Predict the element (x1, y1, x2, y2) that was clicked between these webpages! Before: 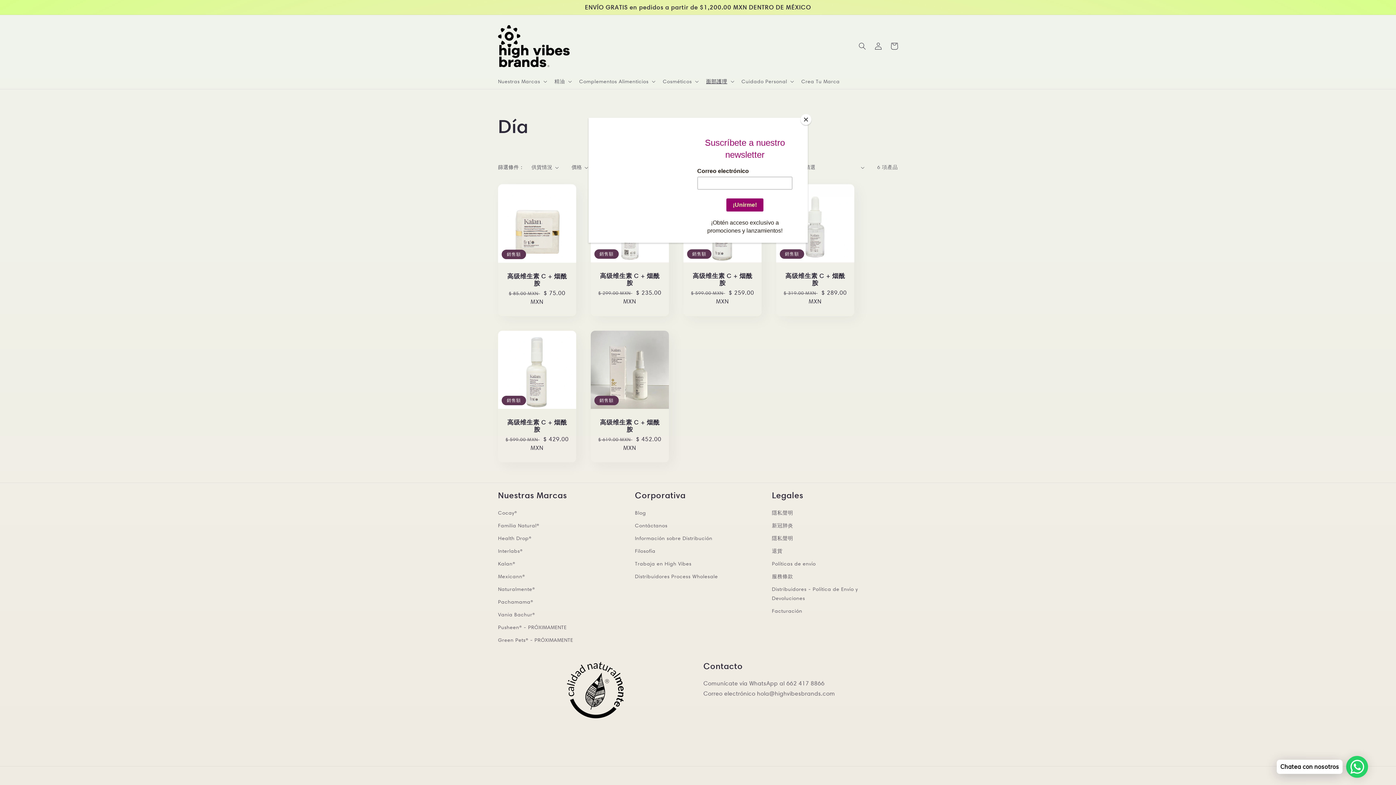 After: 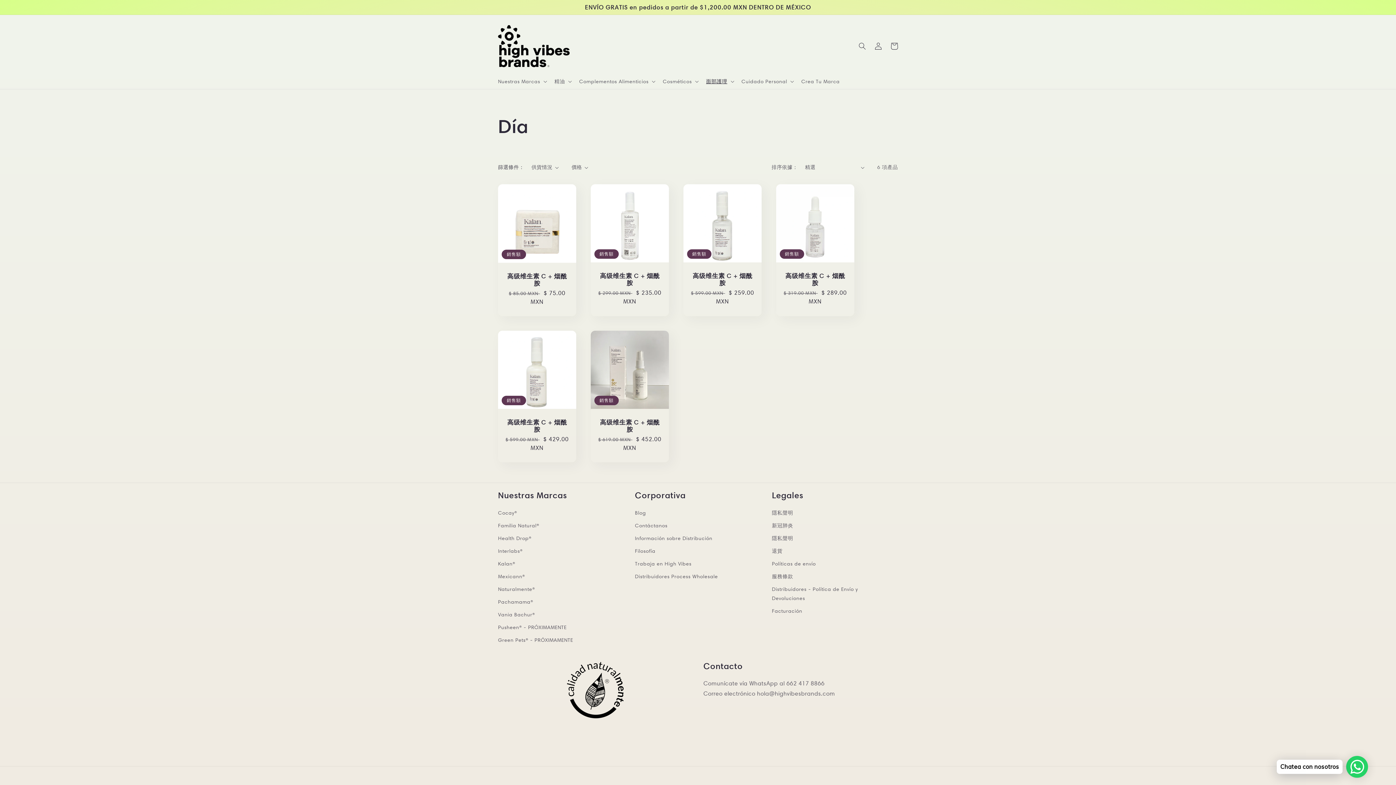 Action: label: Close bbox: (800, 114, 811, 125)